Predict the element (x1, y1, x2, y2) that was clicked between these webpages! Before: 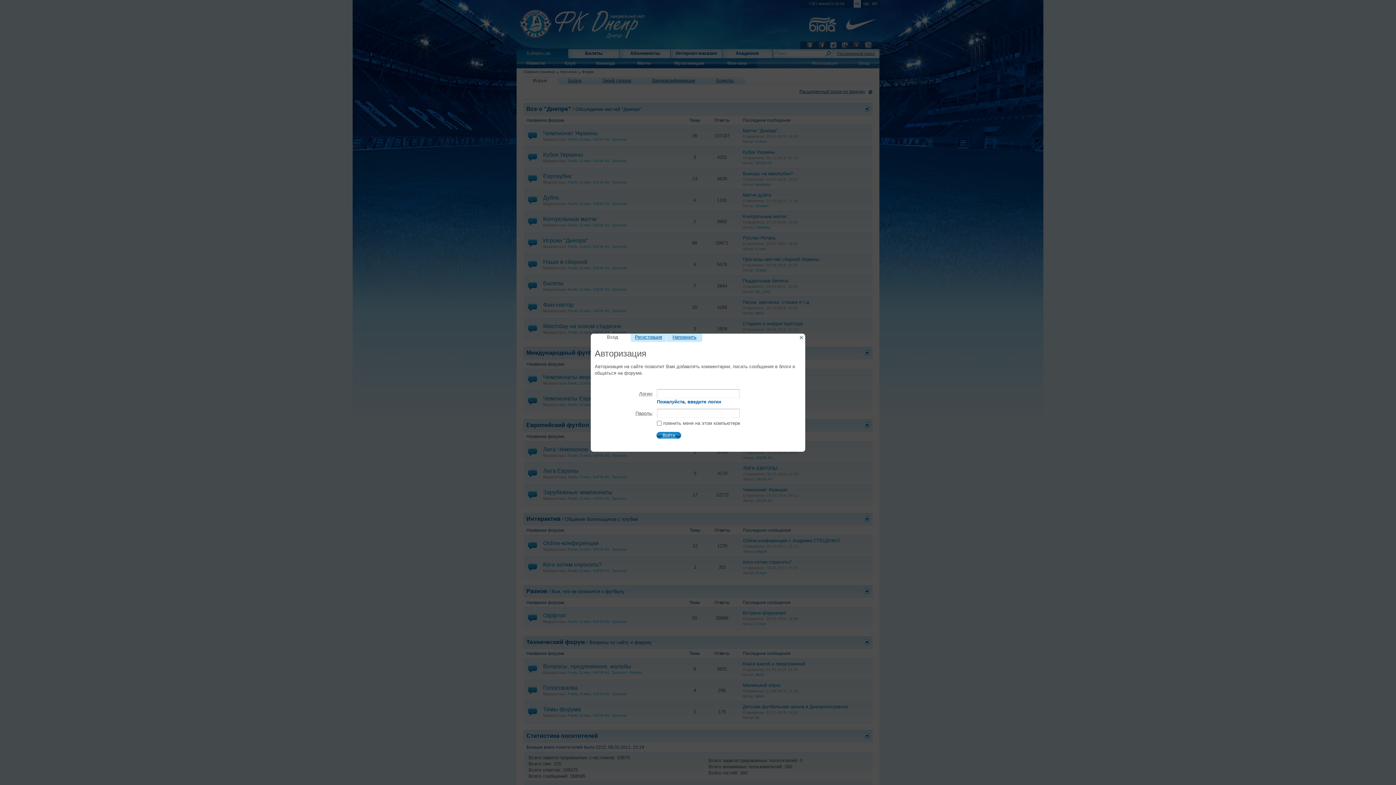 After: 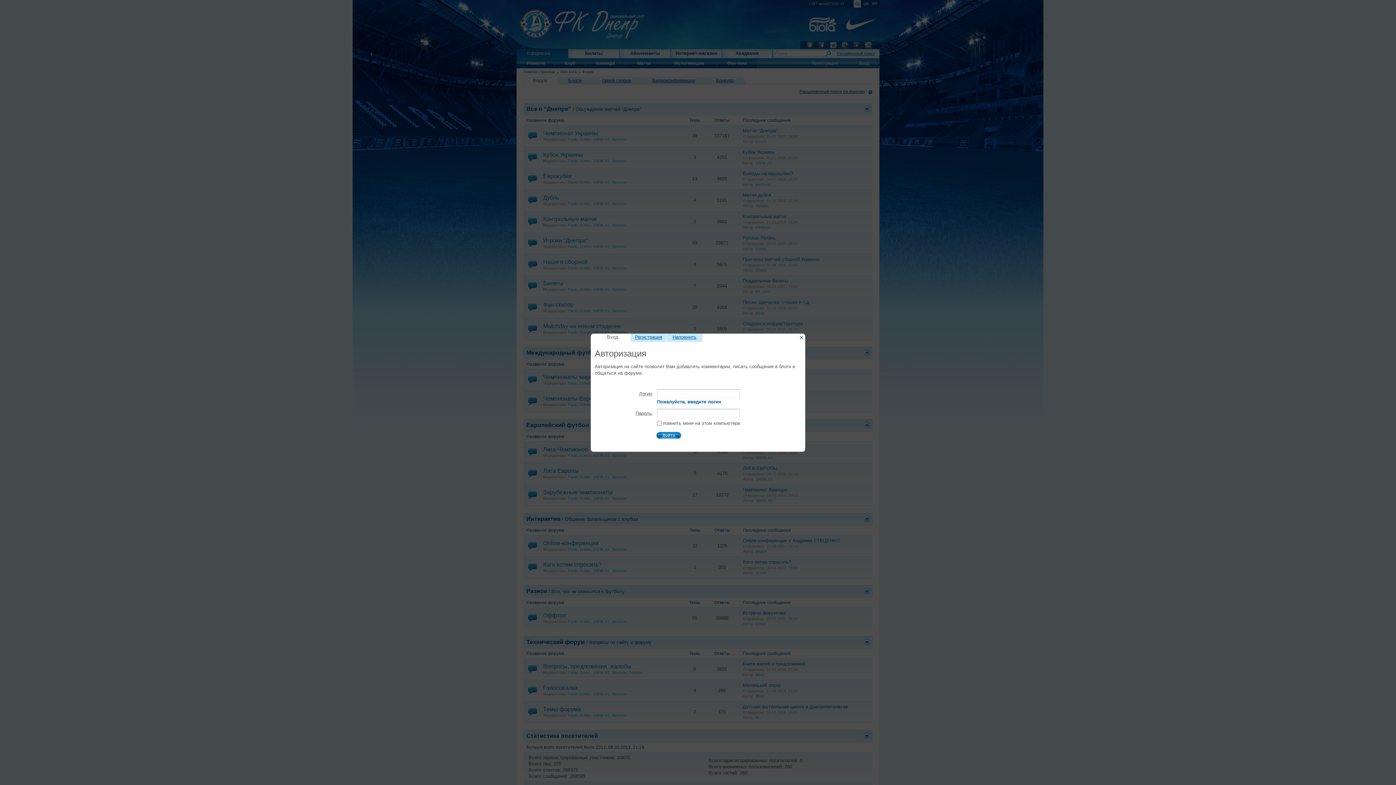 Action: label: Вход bbox: (594, 333, 630, 342)